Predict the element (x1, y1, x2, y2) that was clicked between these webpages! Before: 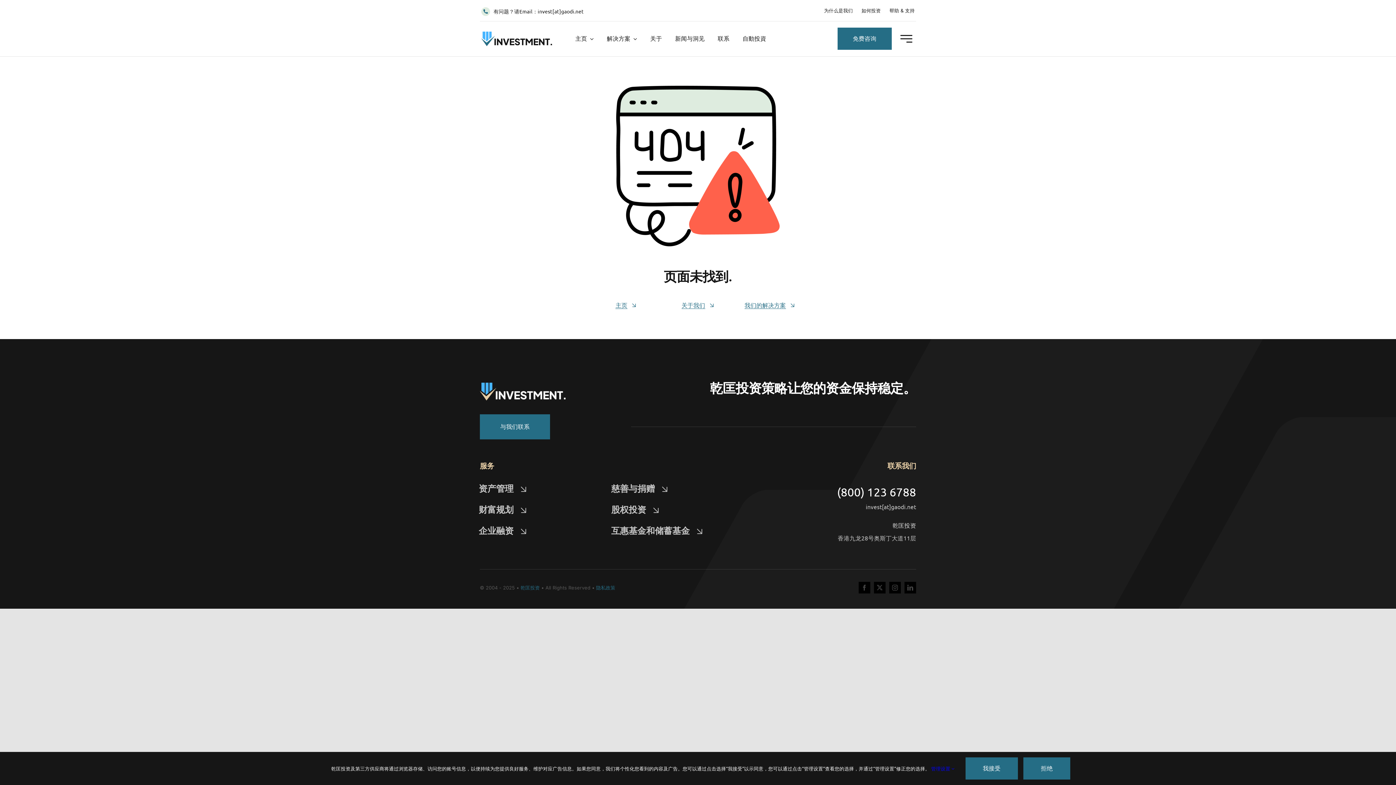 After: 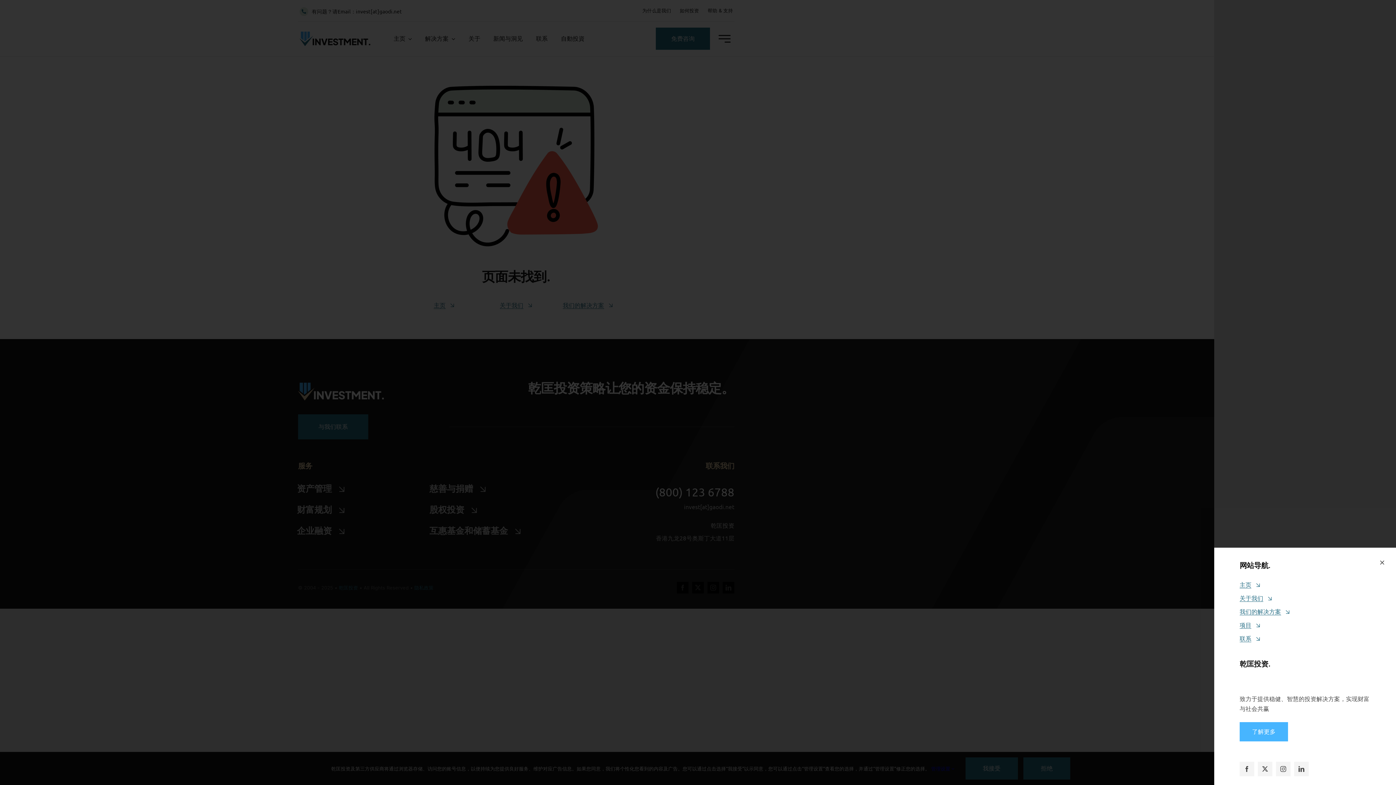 Action: label: 链接到 #awb-open-oc__2227 bbox: (900, 35, 912, 42)